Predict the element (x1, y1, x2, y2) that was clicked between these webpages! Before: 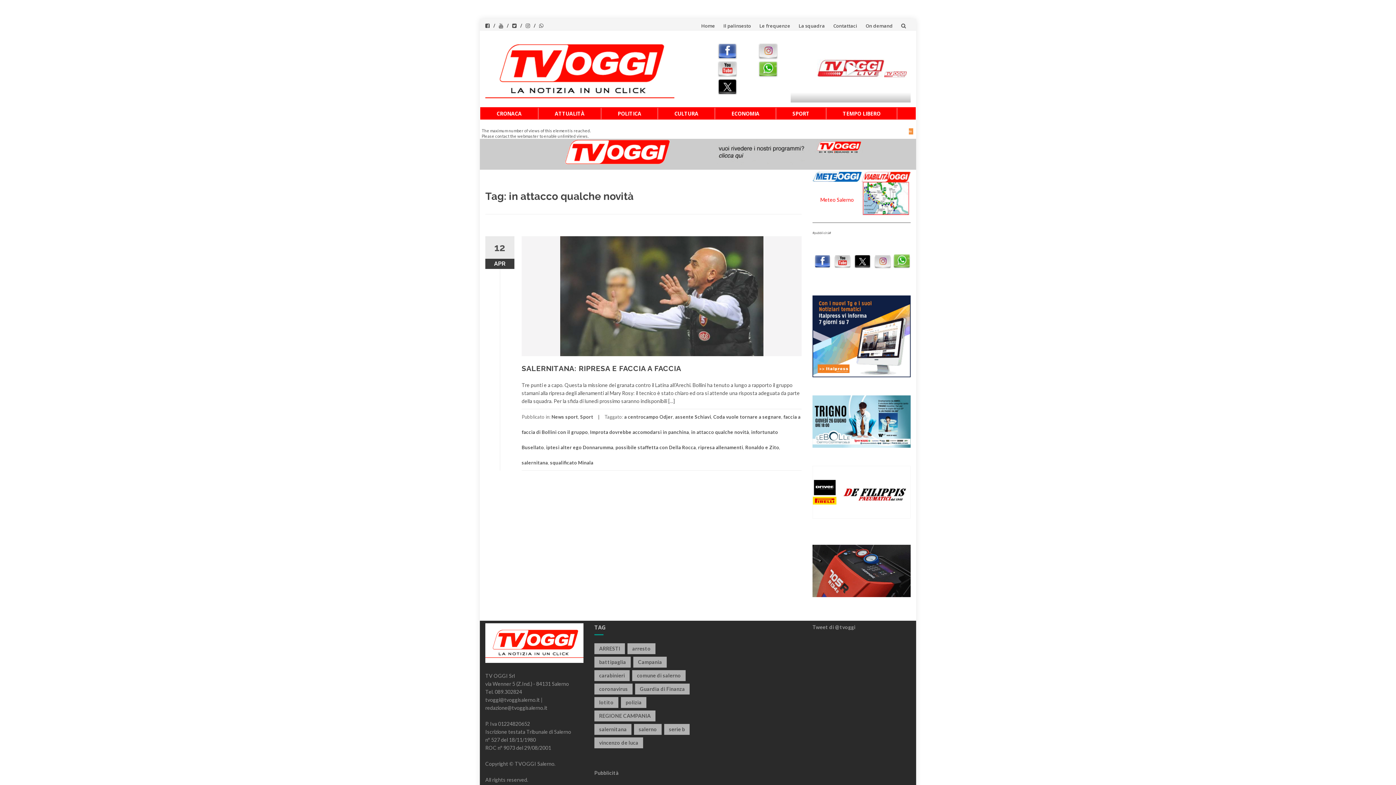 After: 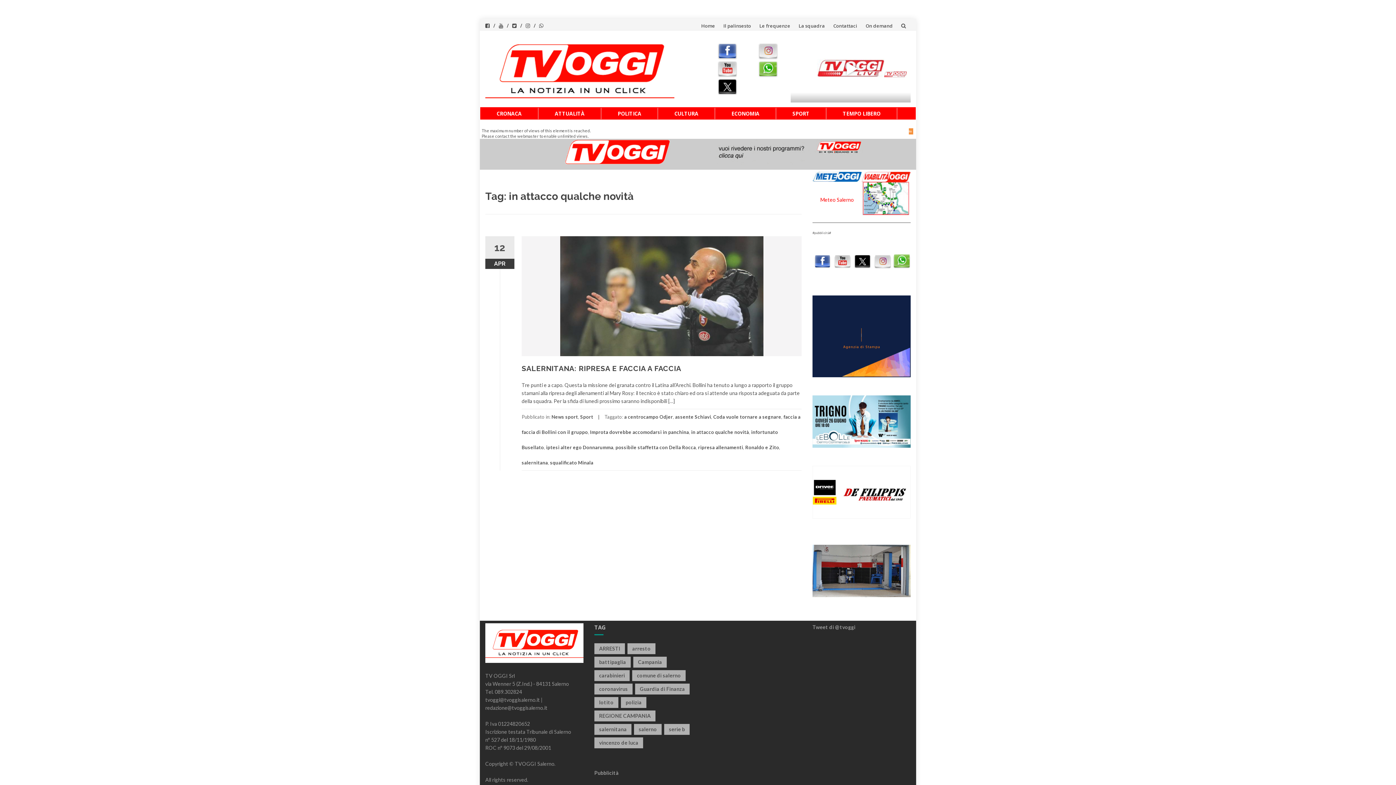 Action: bbox: (812, 257, 832, 263)